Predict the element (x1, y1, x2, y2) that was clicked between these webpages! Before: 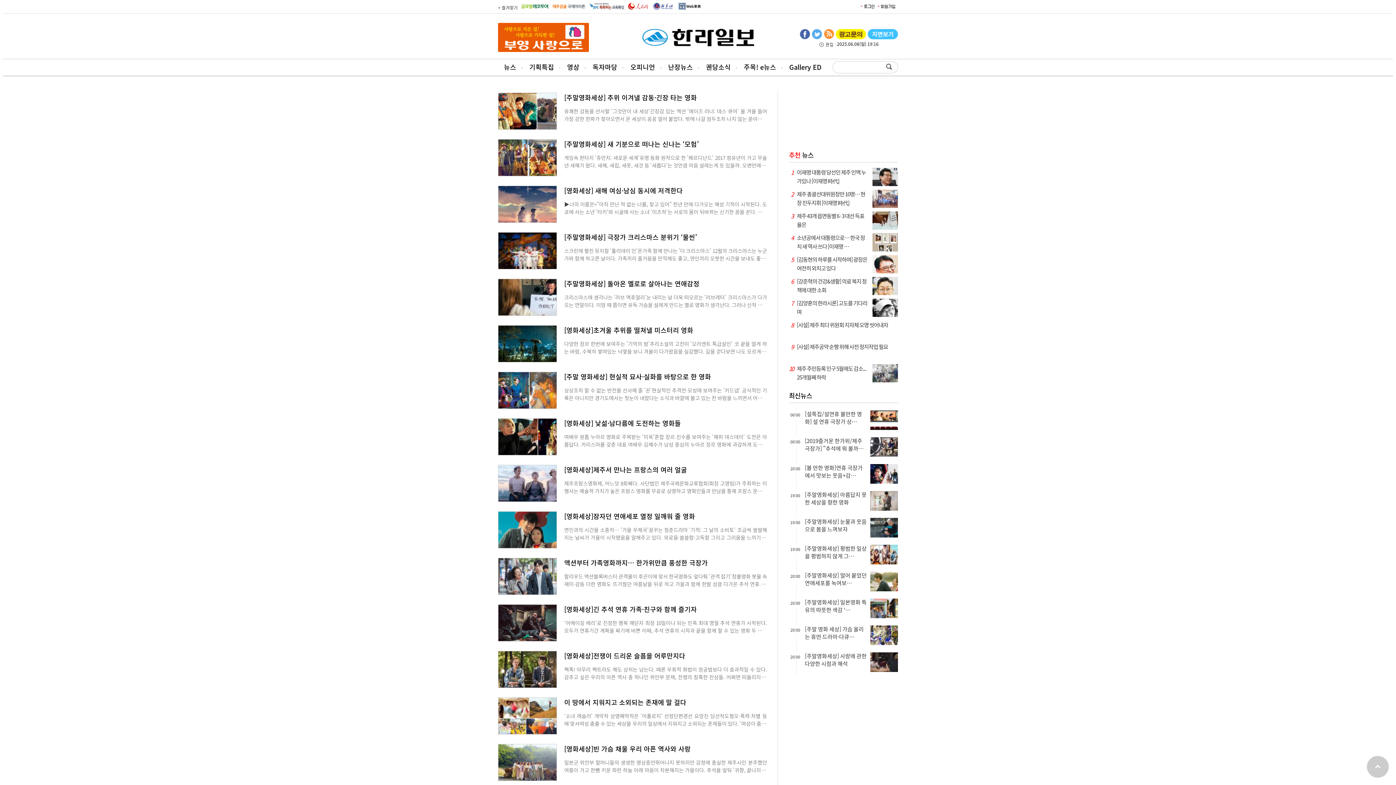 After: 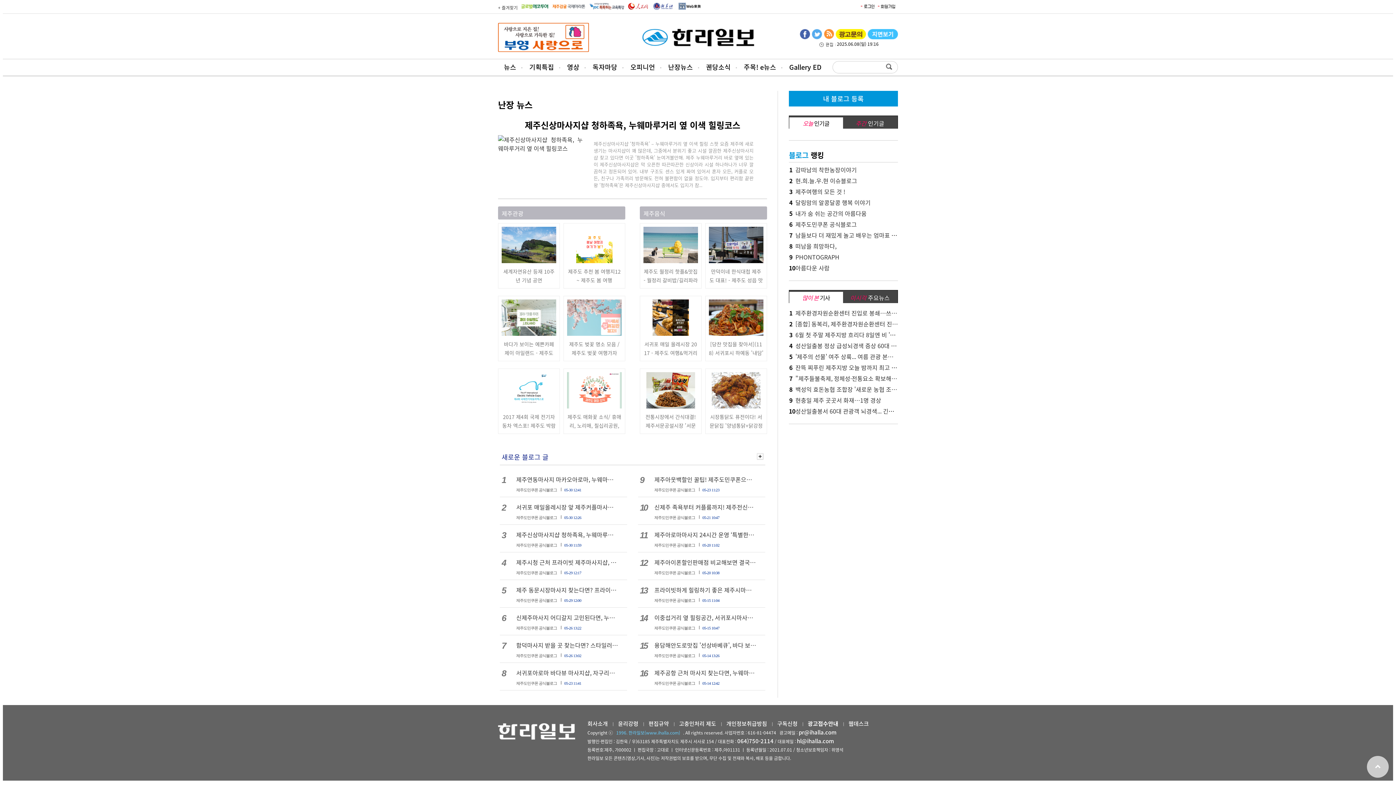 Action: label: 난장뉴스 bbox: (662, 59, 698, 74)